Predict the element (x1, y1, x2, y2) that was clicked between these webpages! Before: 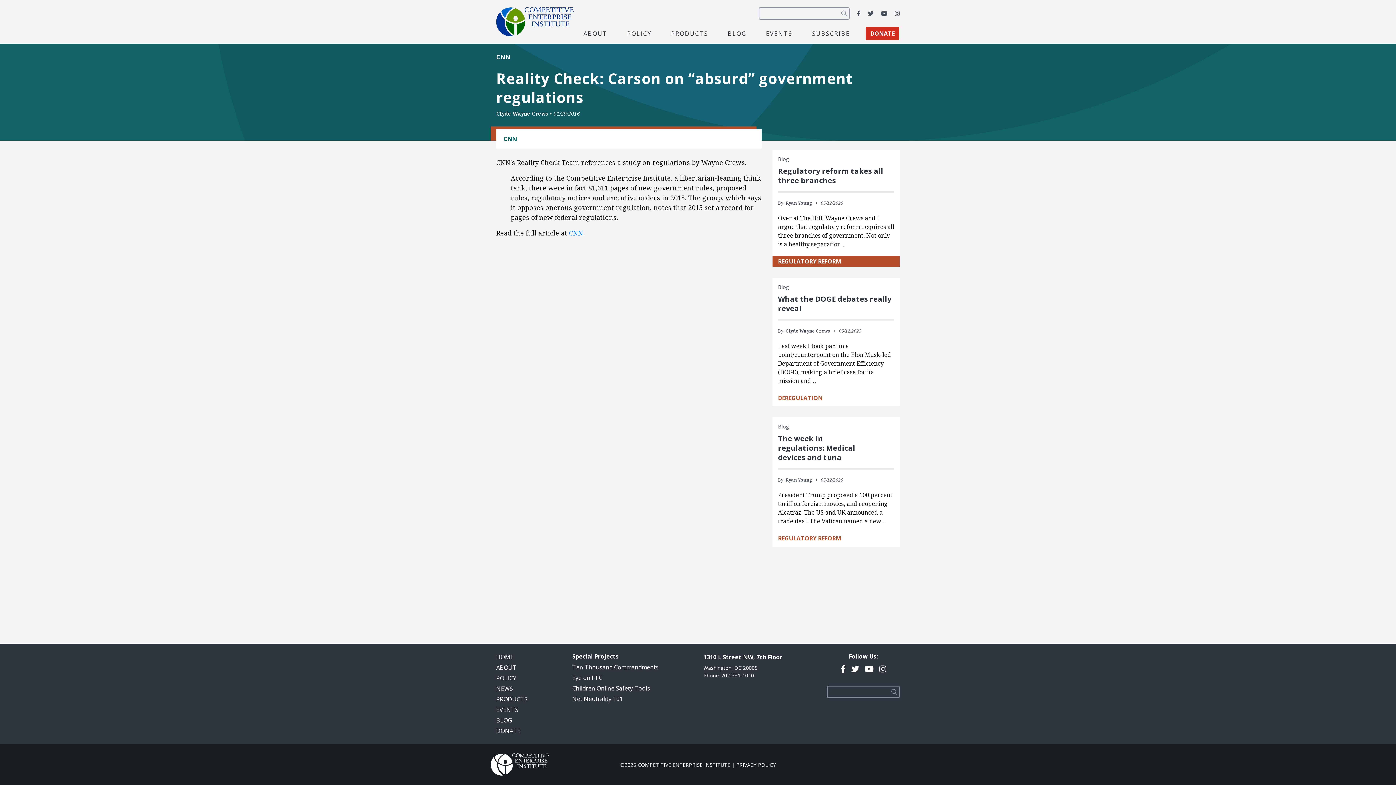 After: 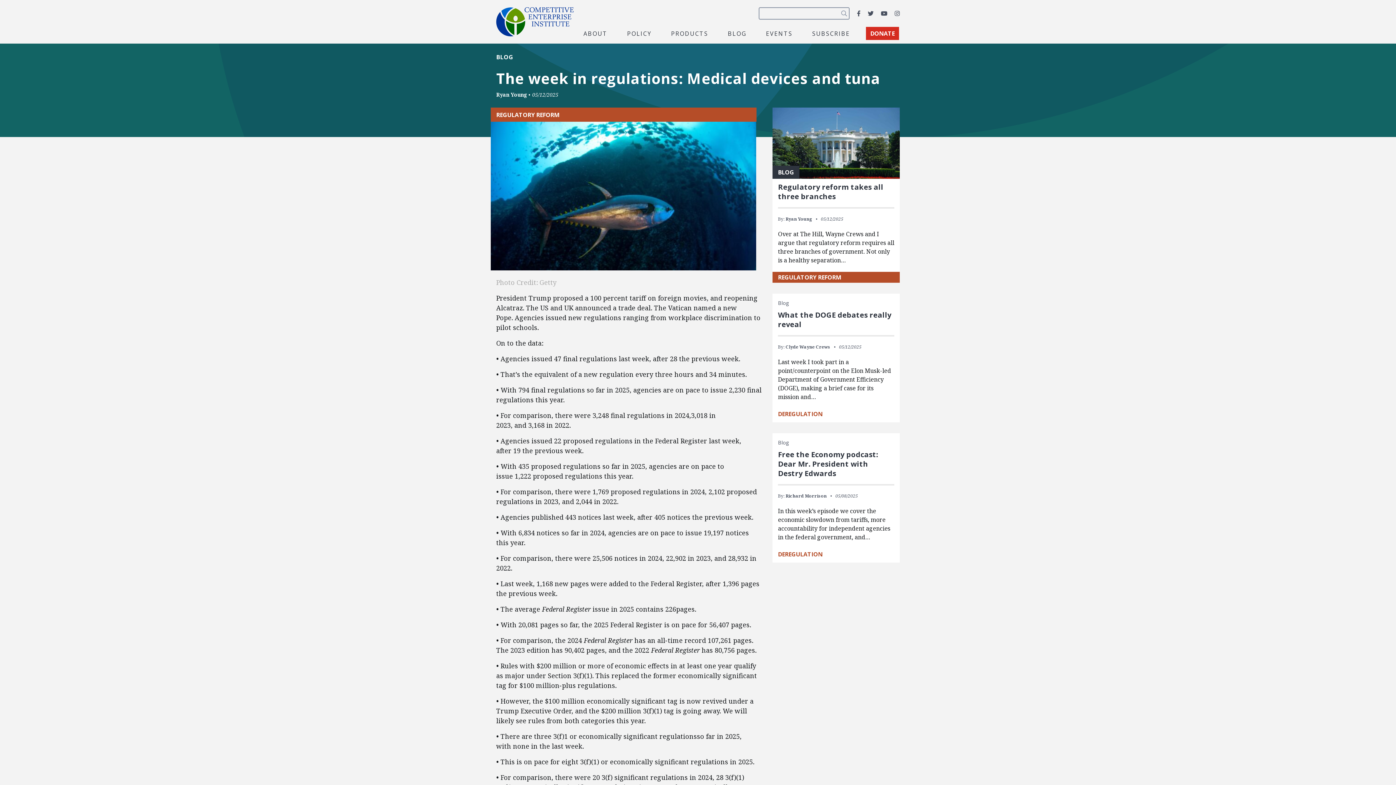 Action: bbox: (778, 433, 855, 462) label: The week in regulations: Medical devices and tuna